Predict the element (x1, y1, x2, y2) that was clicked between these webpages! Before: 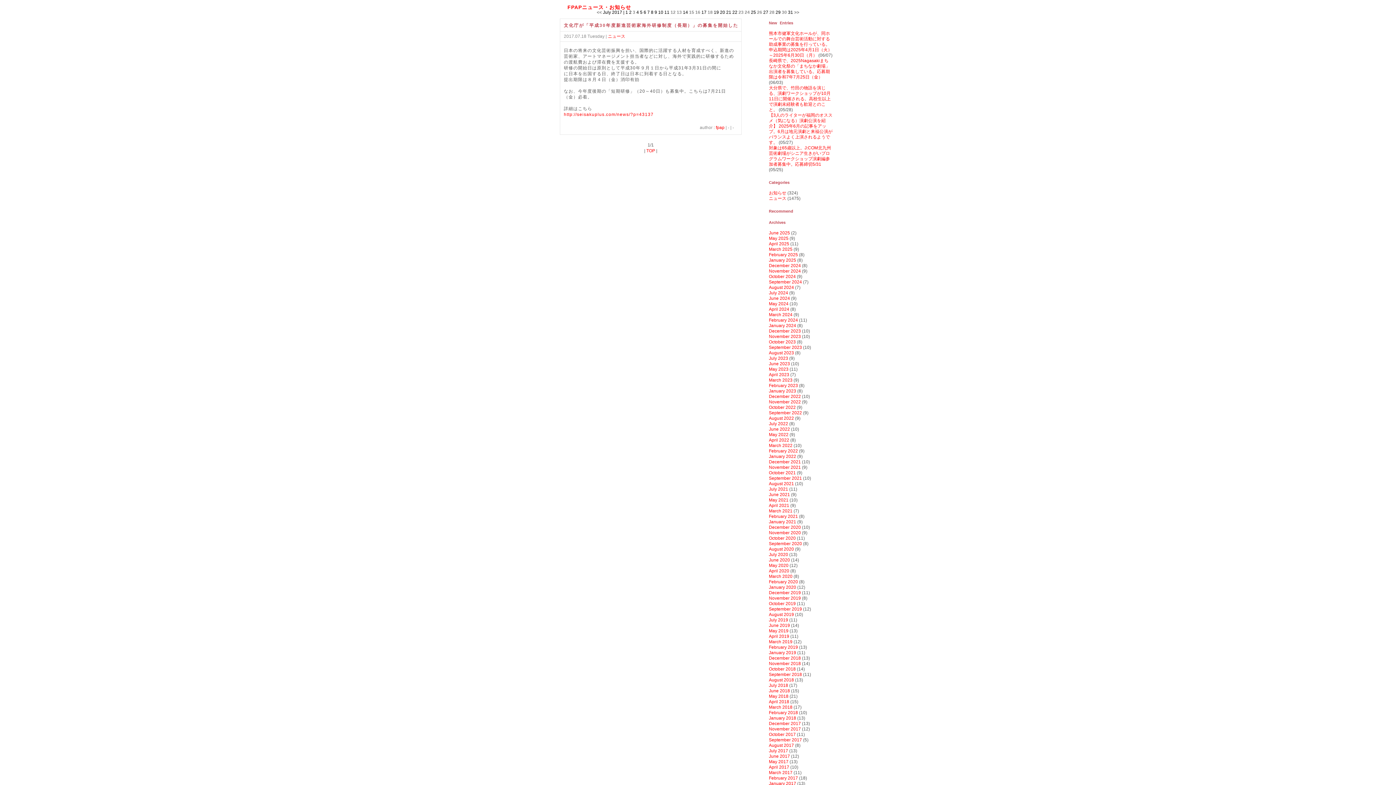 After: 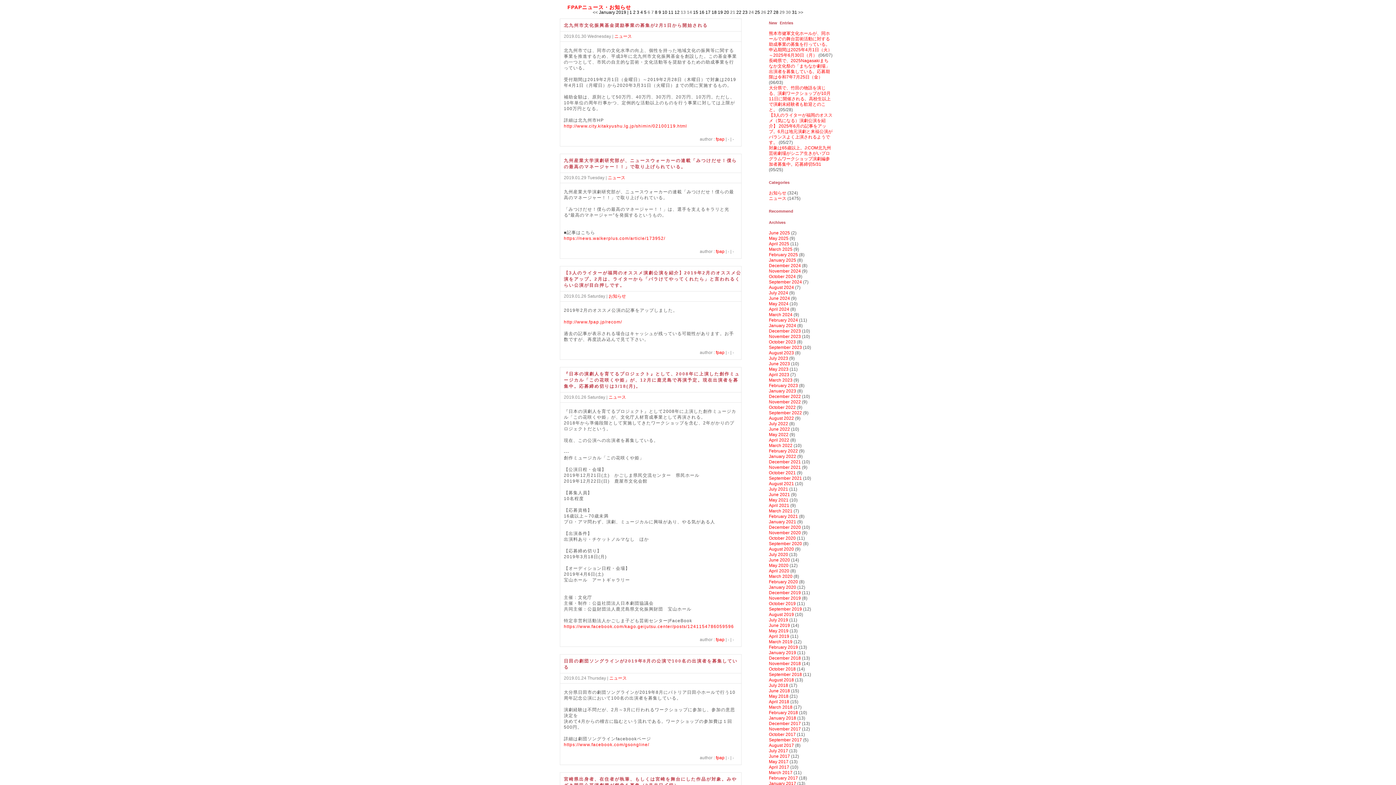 Action: label: January 2019 bbox: (769, 650, 796, 655)